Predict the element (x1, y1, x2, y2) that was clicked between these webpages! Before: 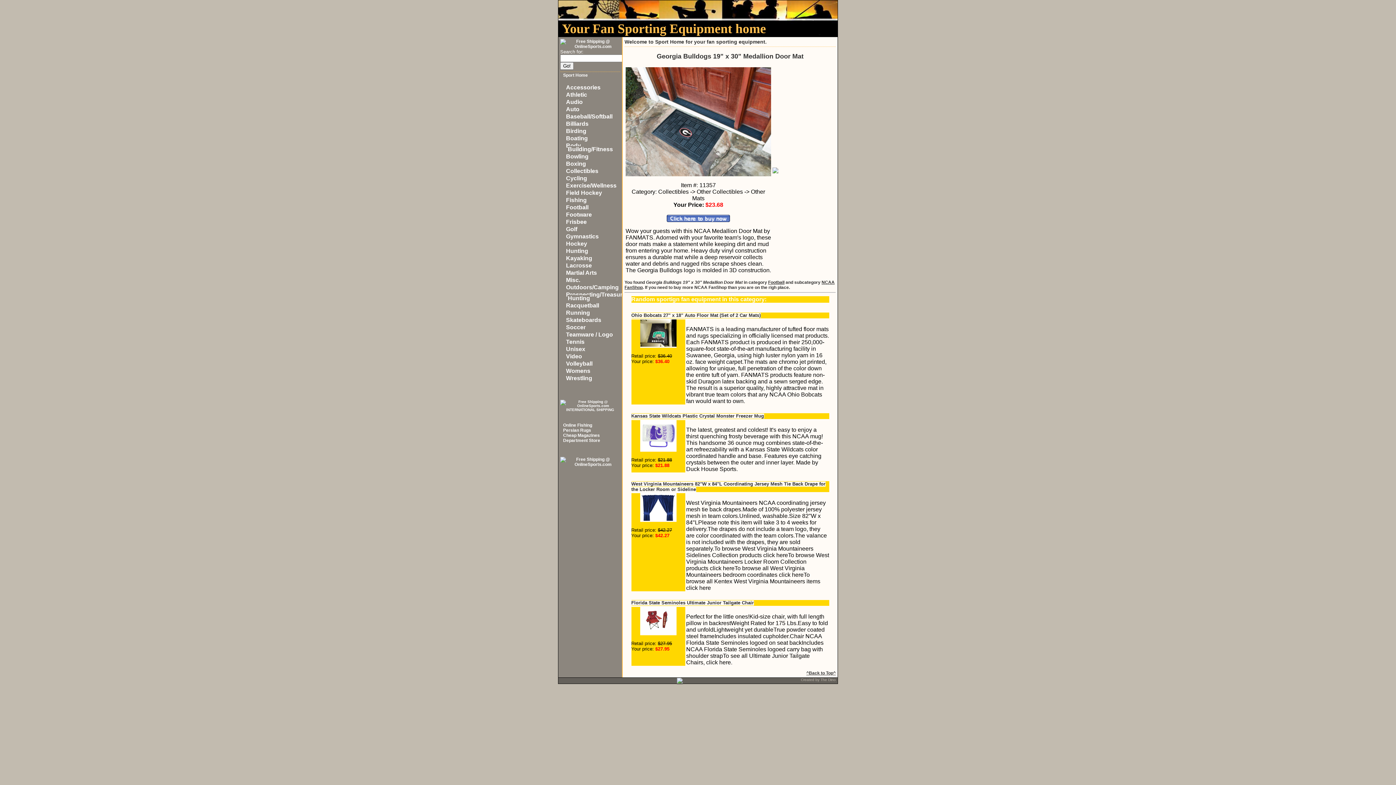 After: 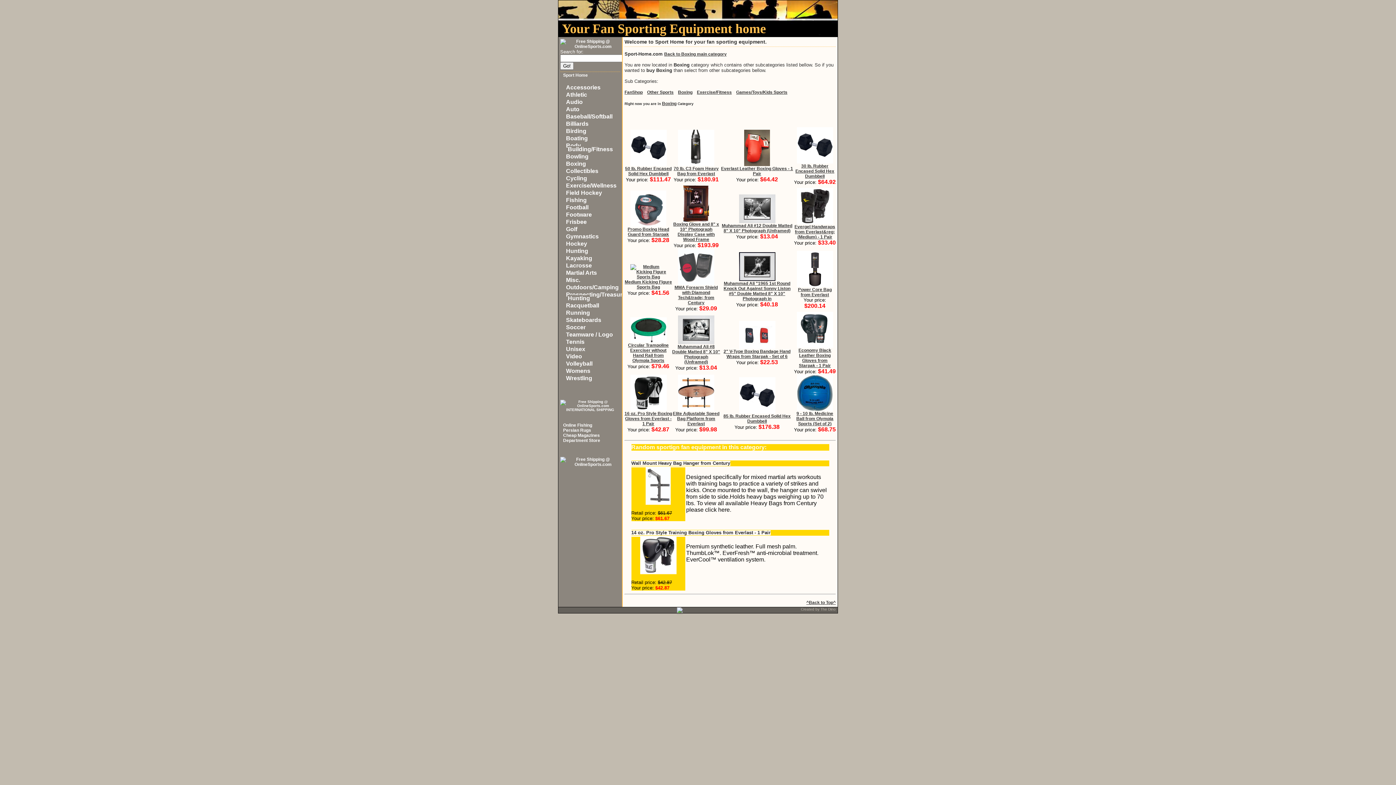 Action: bbox: (566, 160, 586, 166) label: Boxing